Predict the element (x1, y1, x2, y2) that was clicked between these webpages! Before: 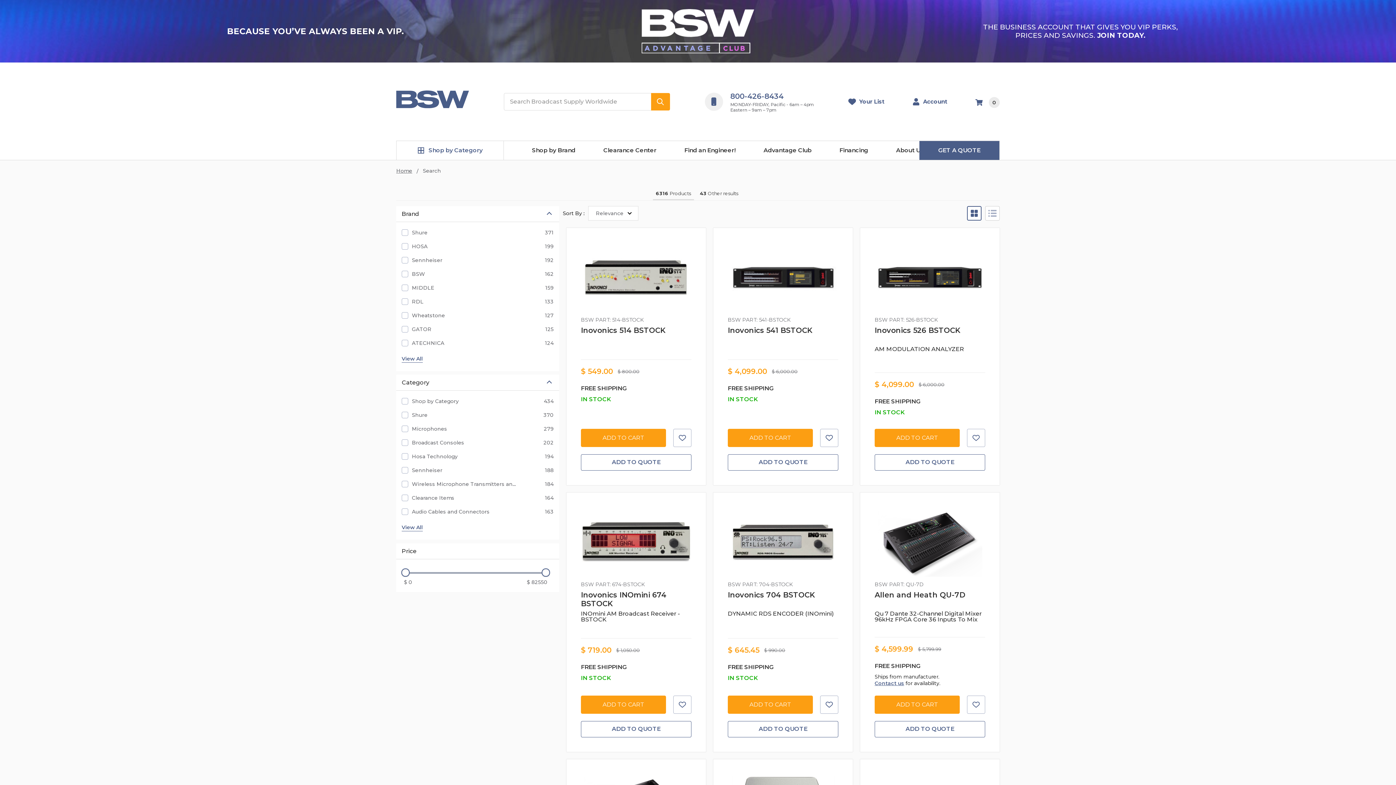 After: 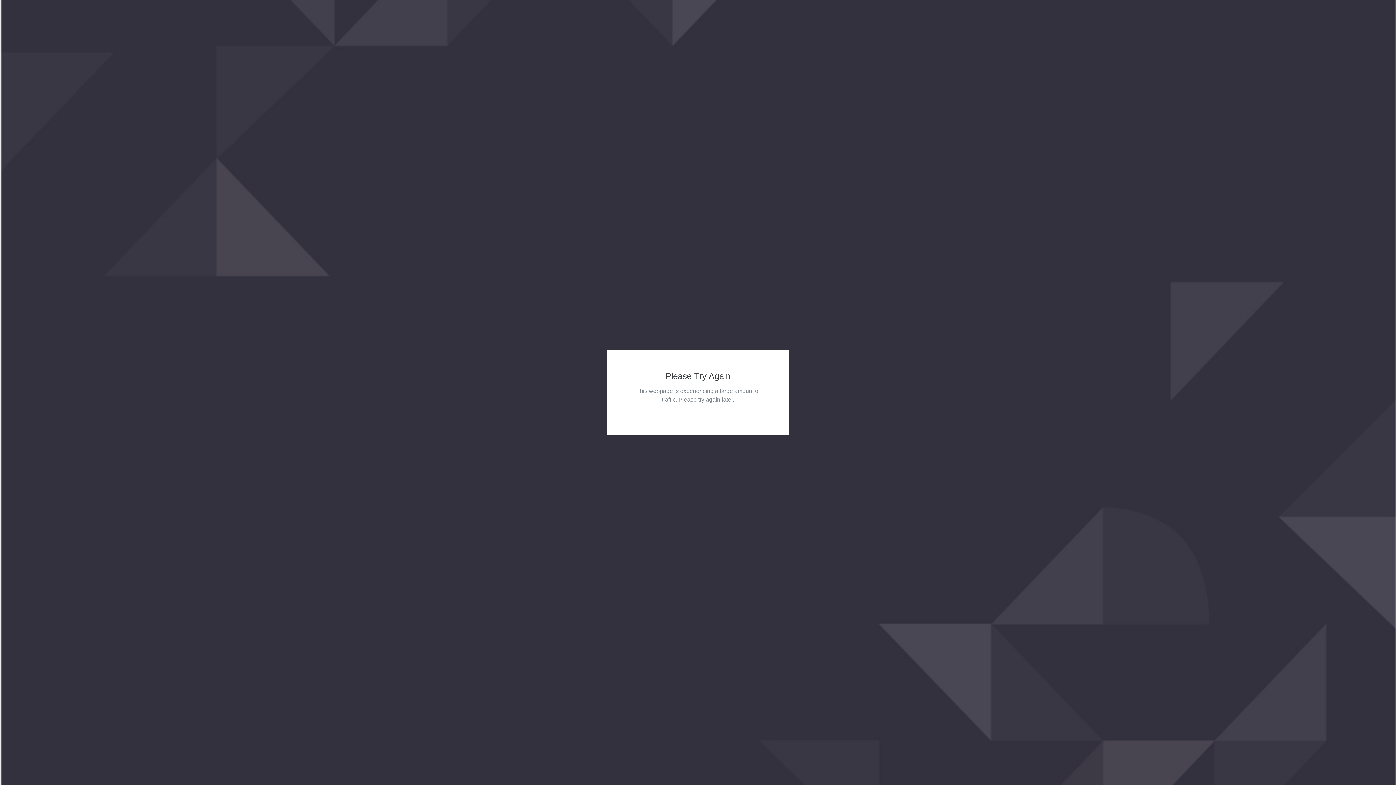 Action: bbox: (657, 362, 698, 369) label: Privacy Policy